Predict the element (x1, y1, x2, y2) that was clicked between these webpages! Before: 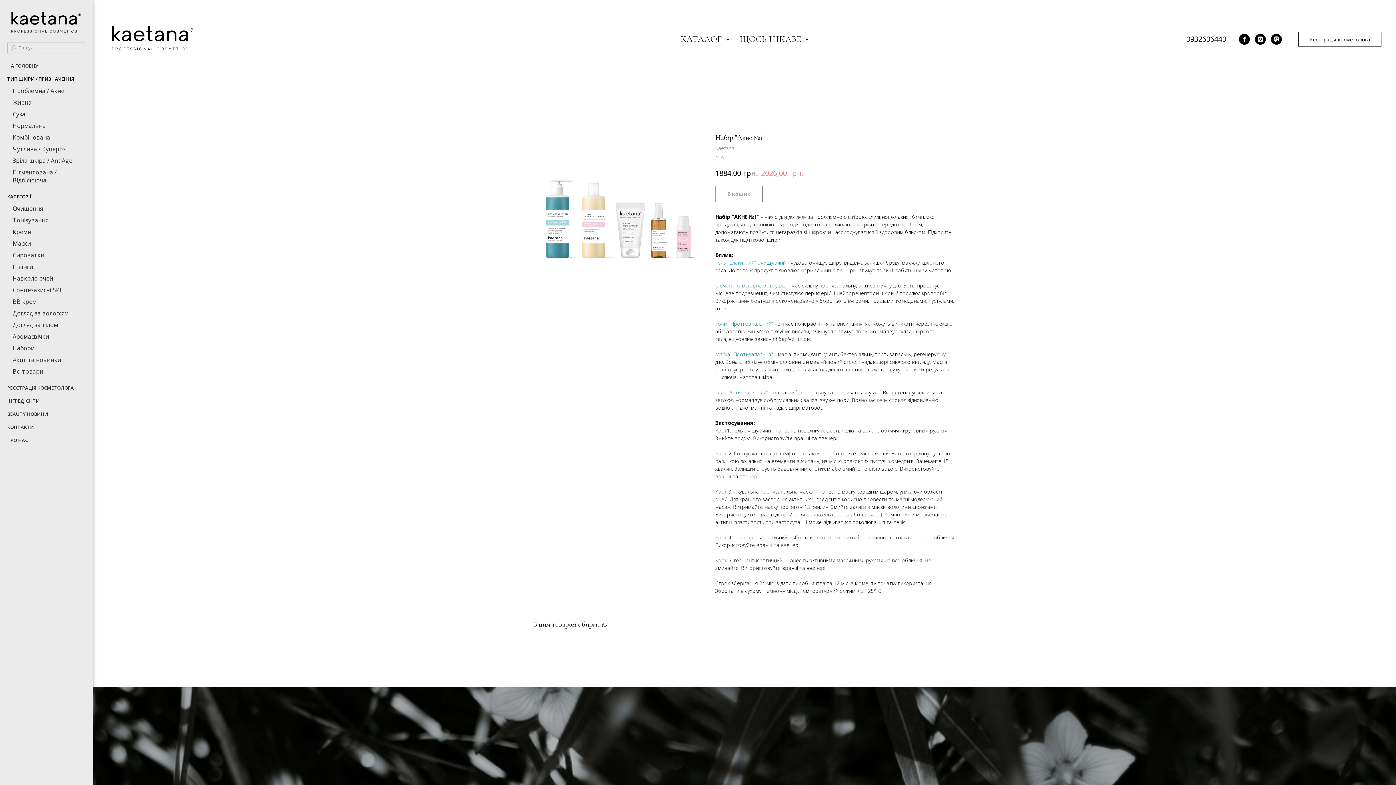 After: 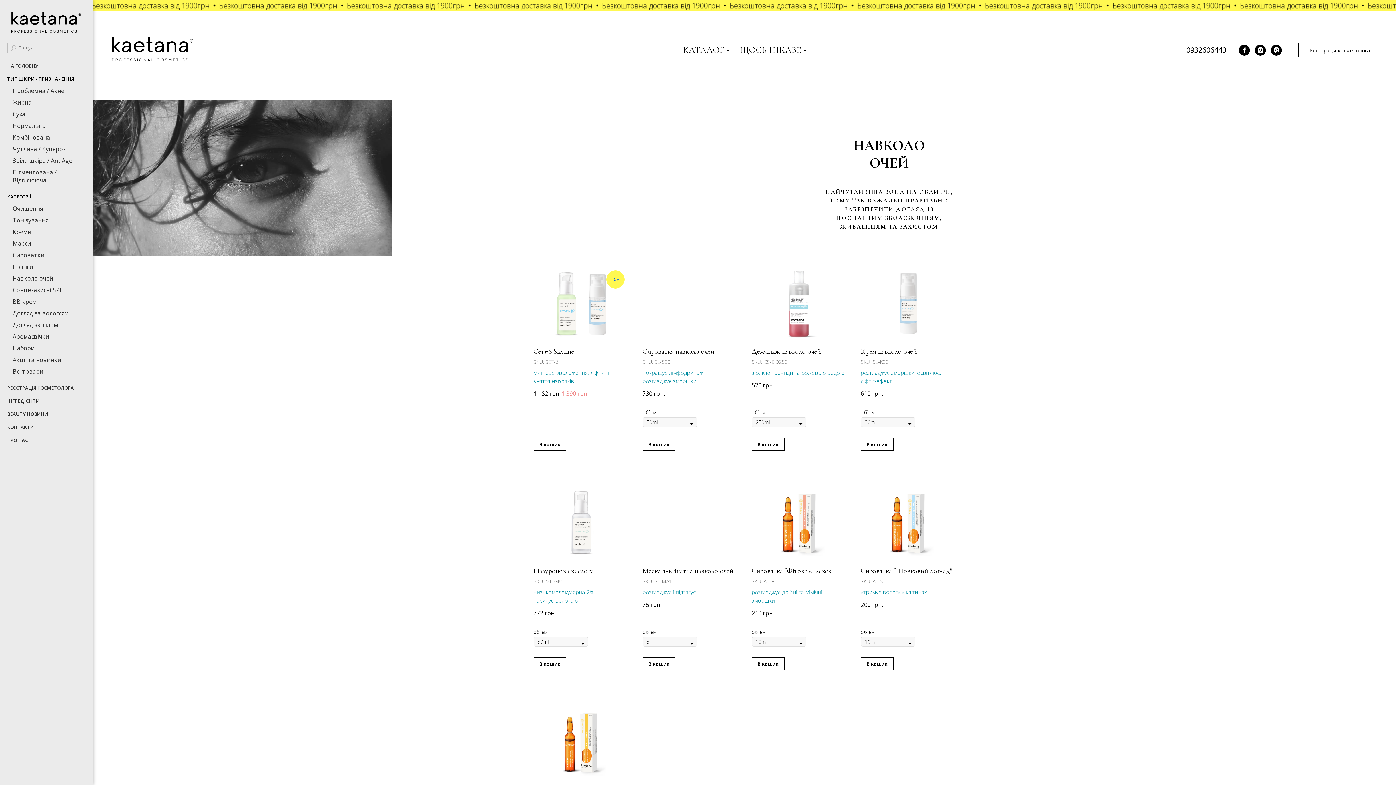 Action: label: Навколо очей bbox: (12, 274, 85, 282)